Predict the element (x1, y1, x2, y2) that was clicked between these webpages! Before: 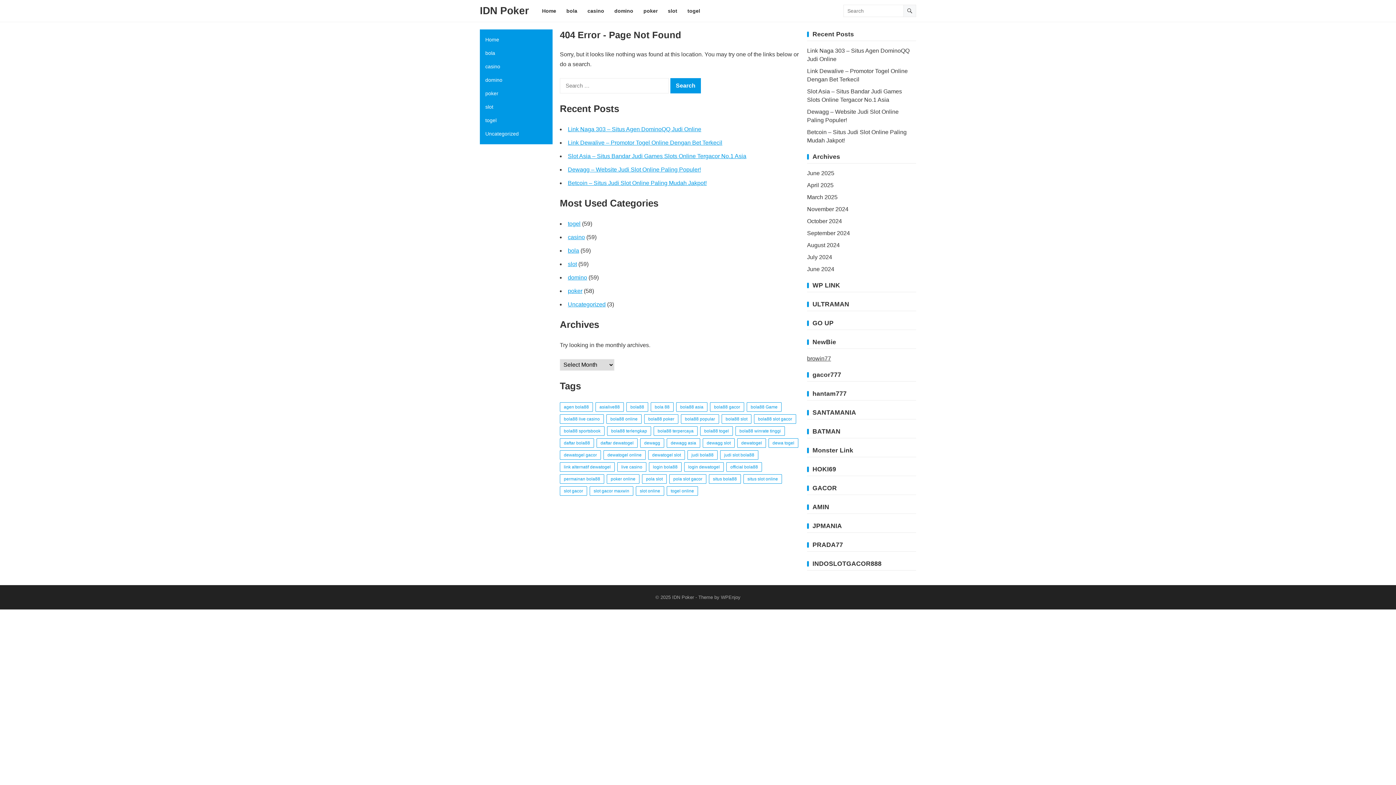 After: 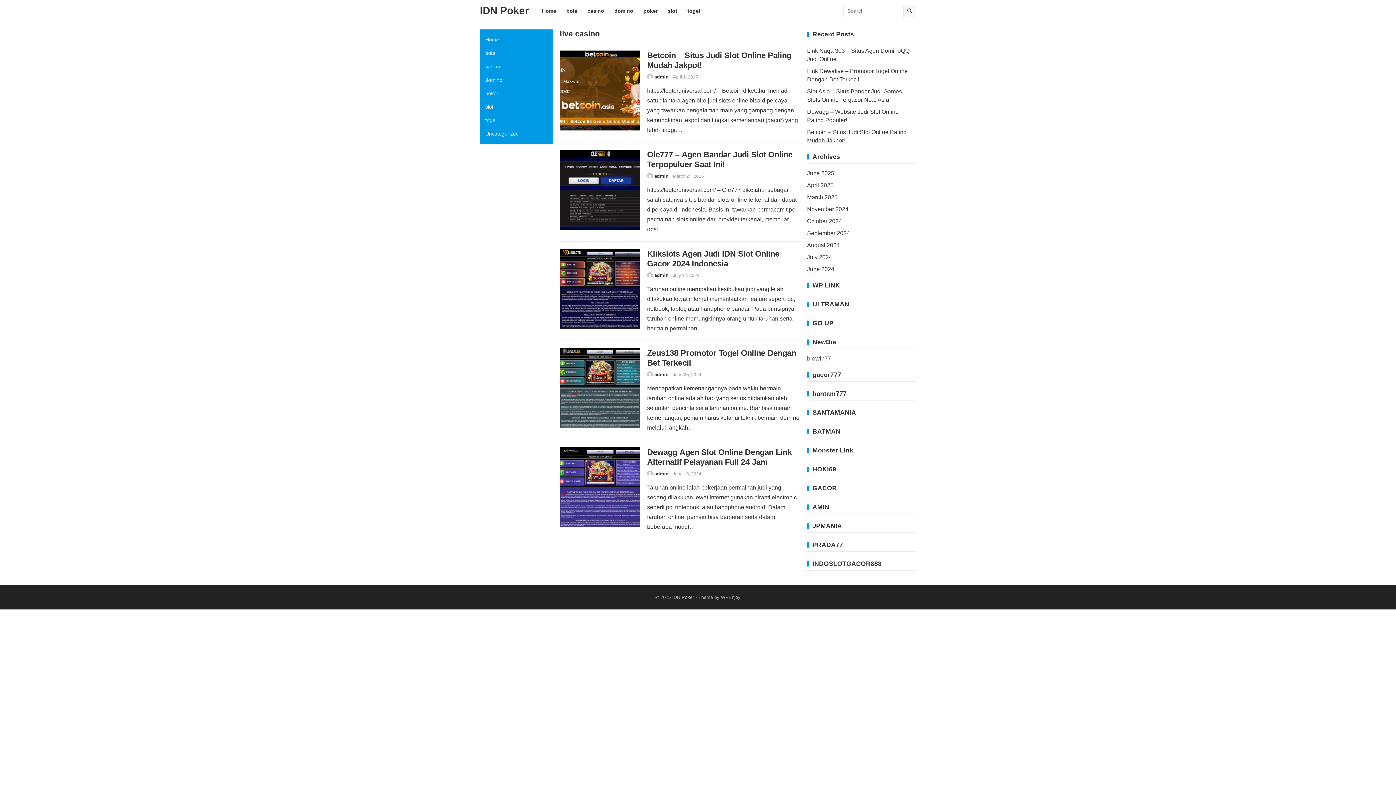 Action: label: live casino (5 items) bbox: (617, 462, 646, 472)